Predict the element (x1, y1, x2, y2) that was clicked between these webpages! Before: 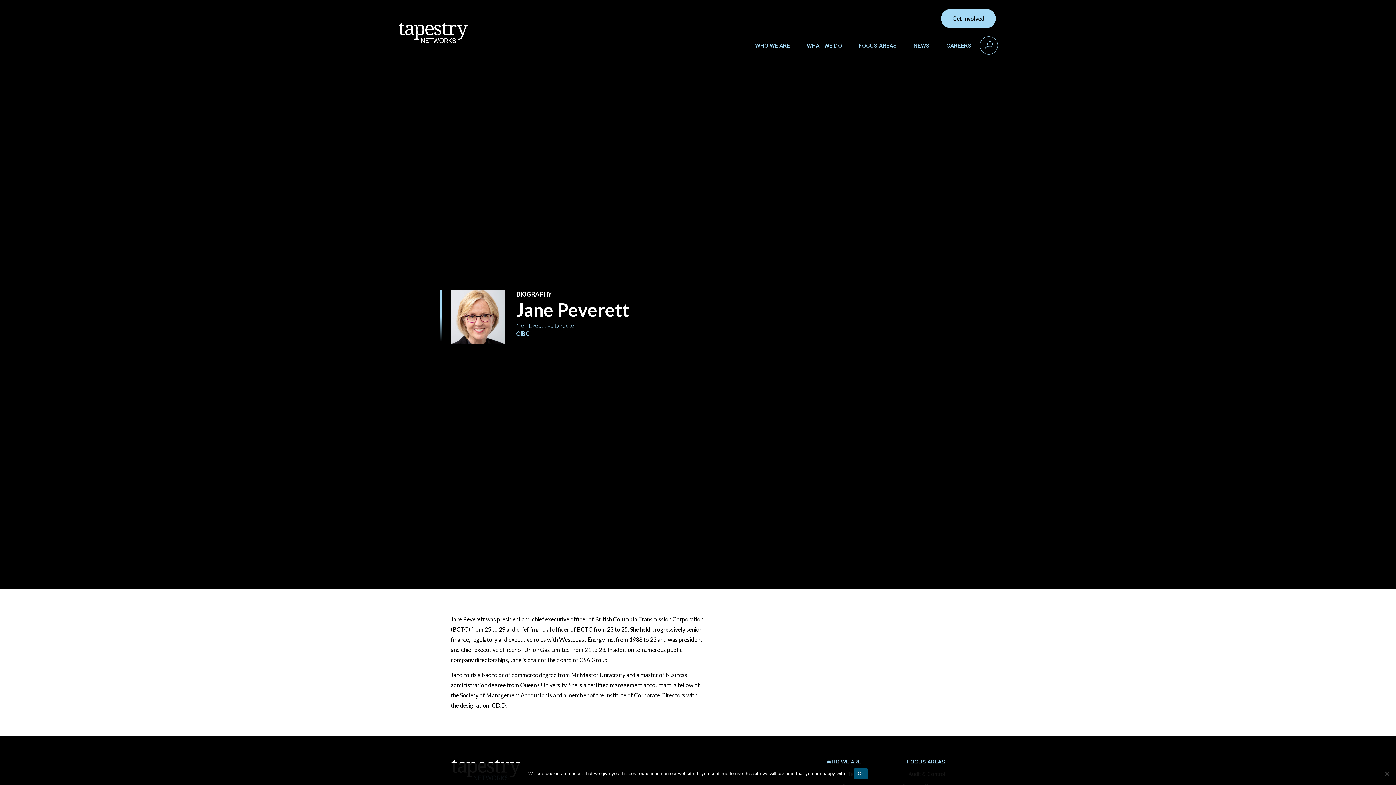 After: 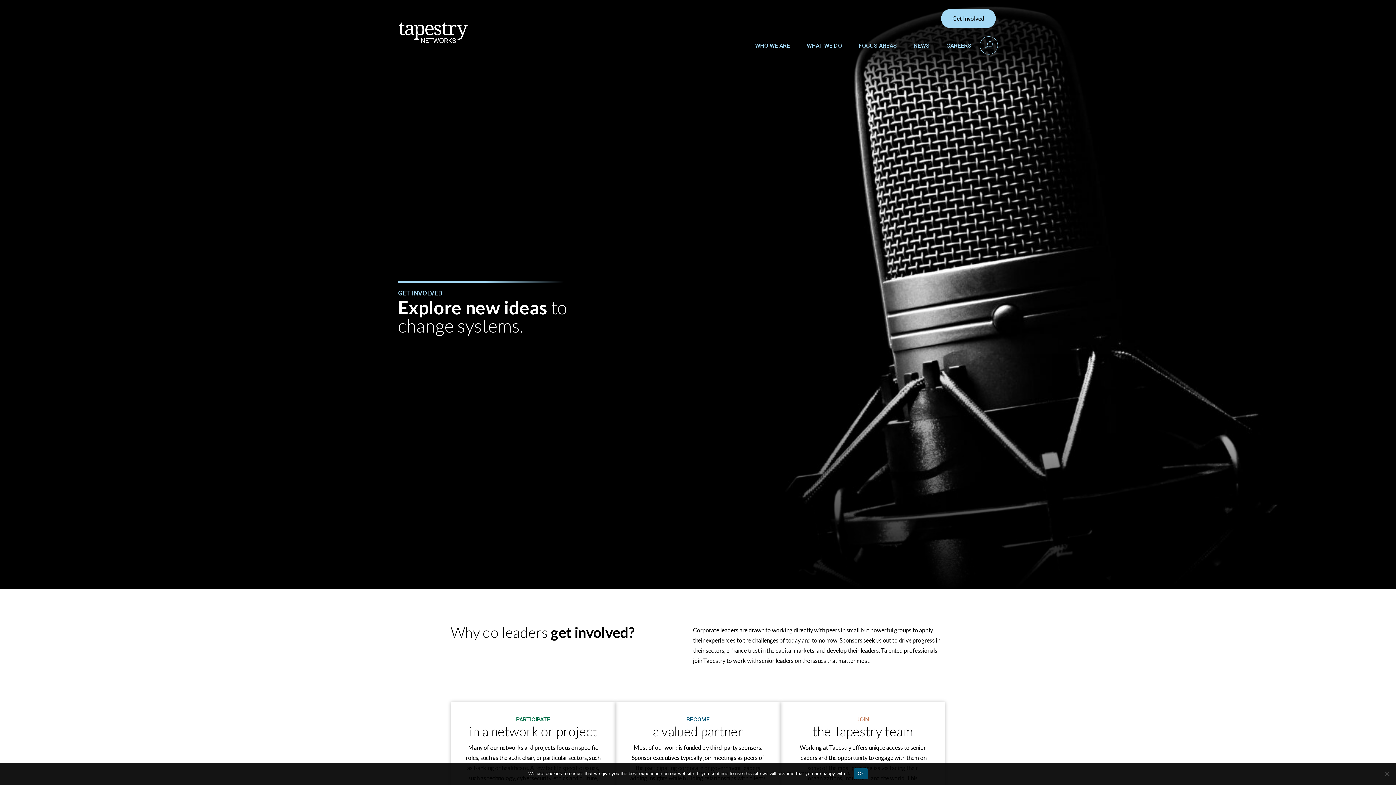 Action: bbox: (941, 8, 996, 27) label: Get Involved